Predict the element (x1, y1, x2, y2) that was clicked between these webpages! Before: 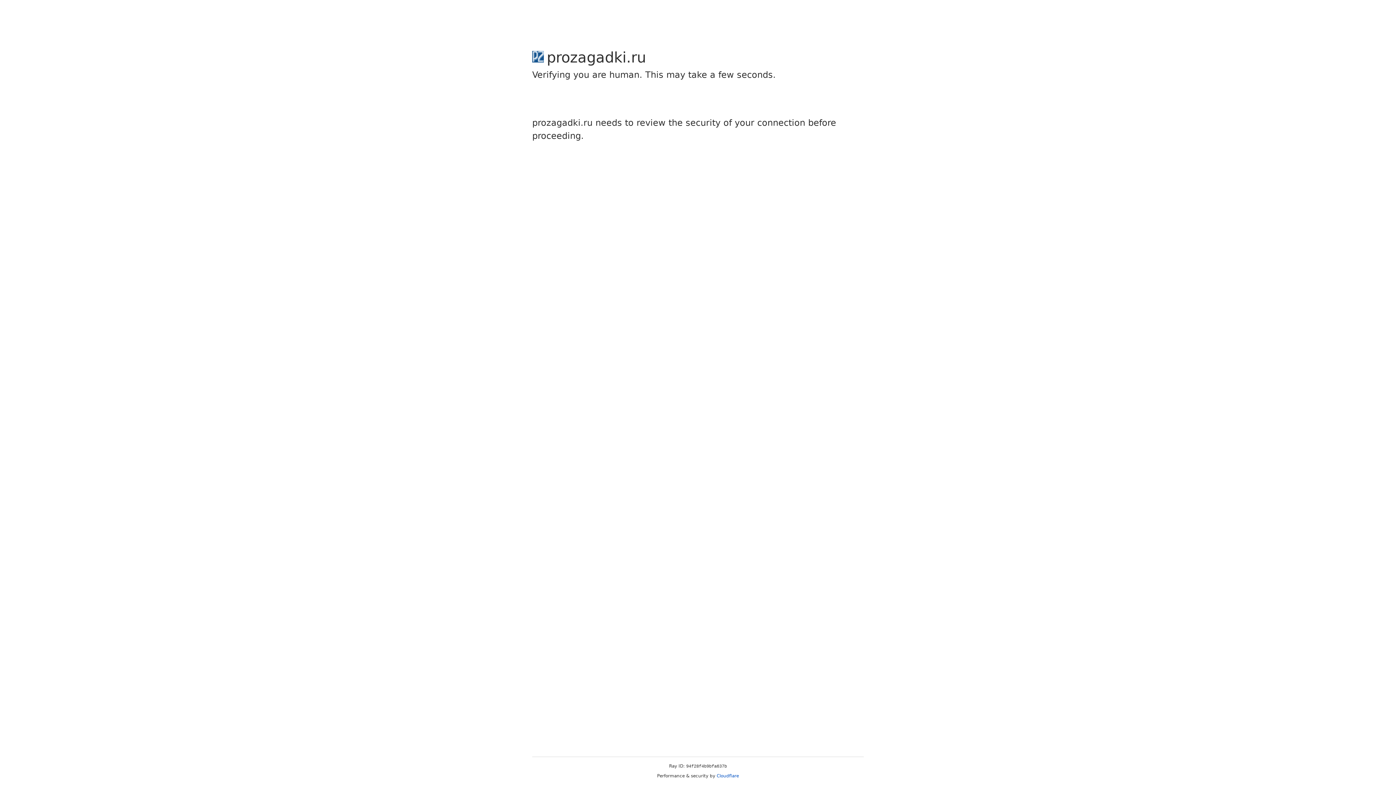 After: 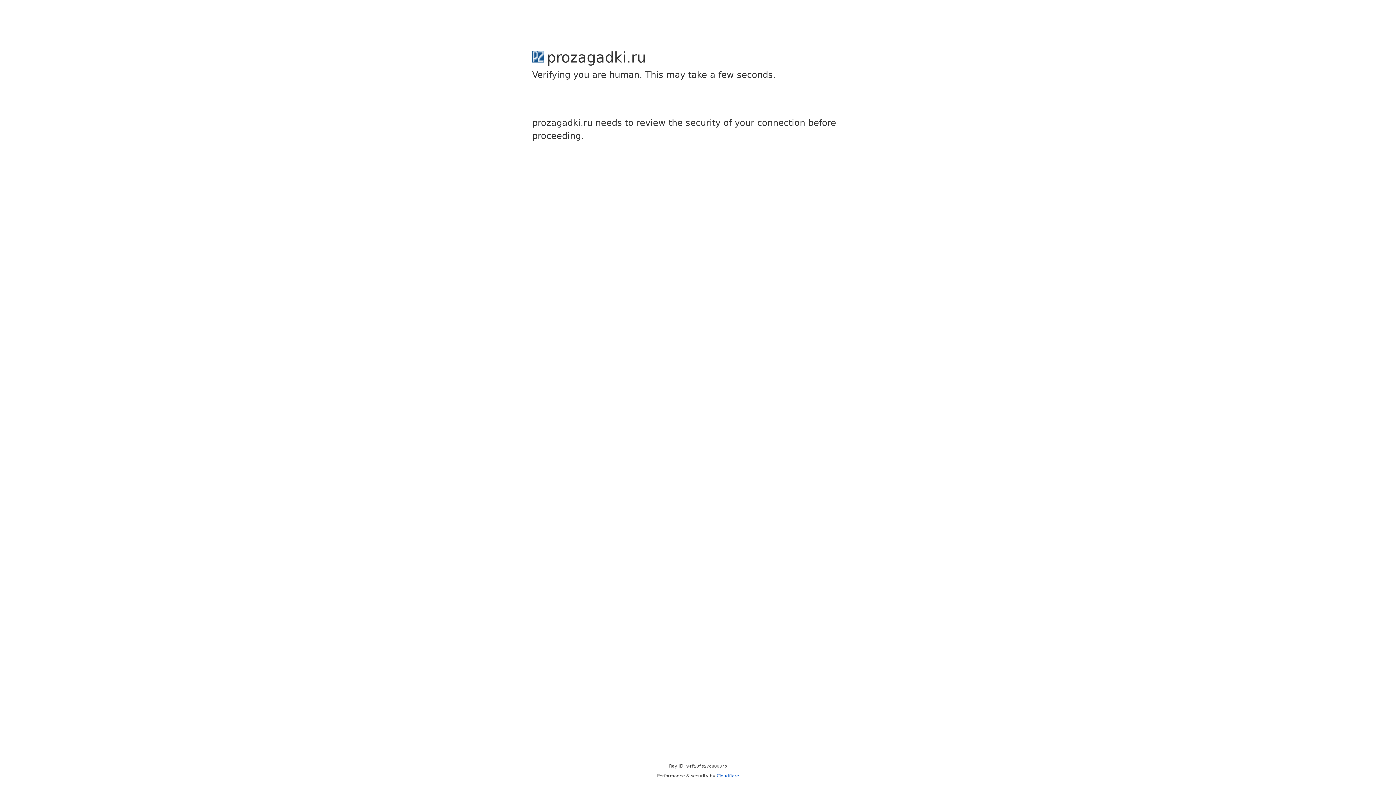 Action: label: Cloudflare bbox: (716, 773, 739, 778)